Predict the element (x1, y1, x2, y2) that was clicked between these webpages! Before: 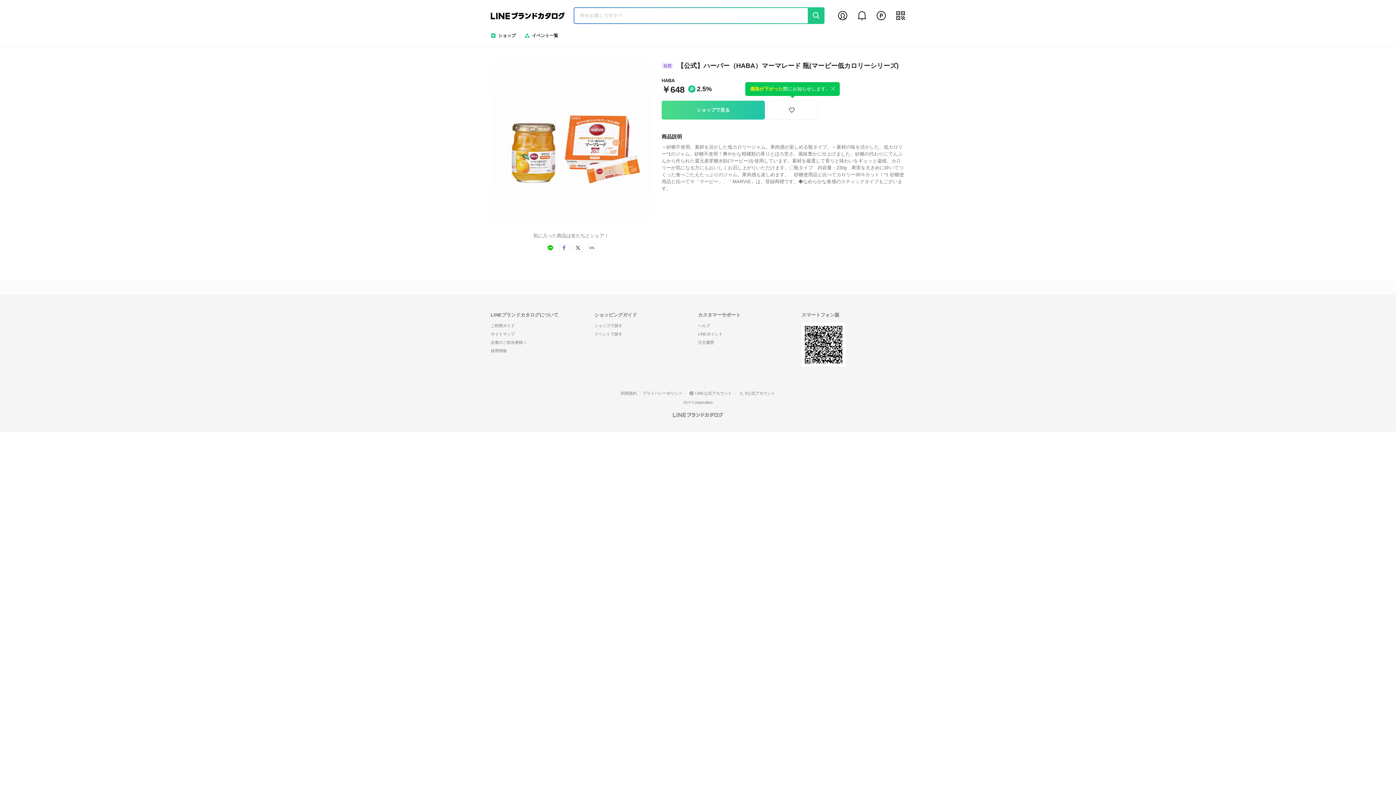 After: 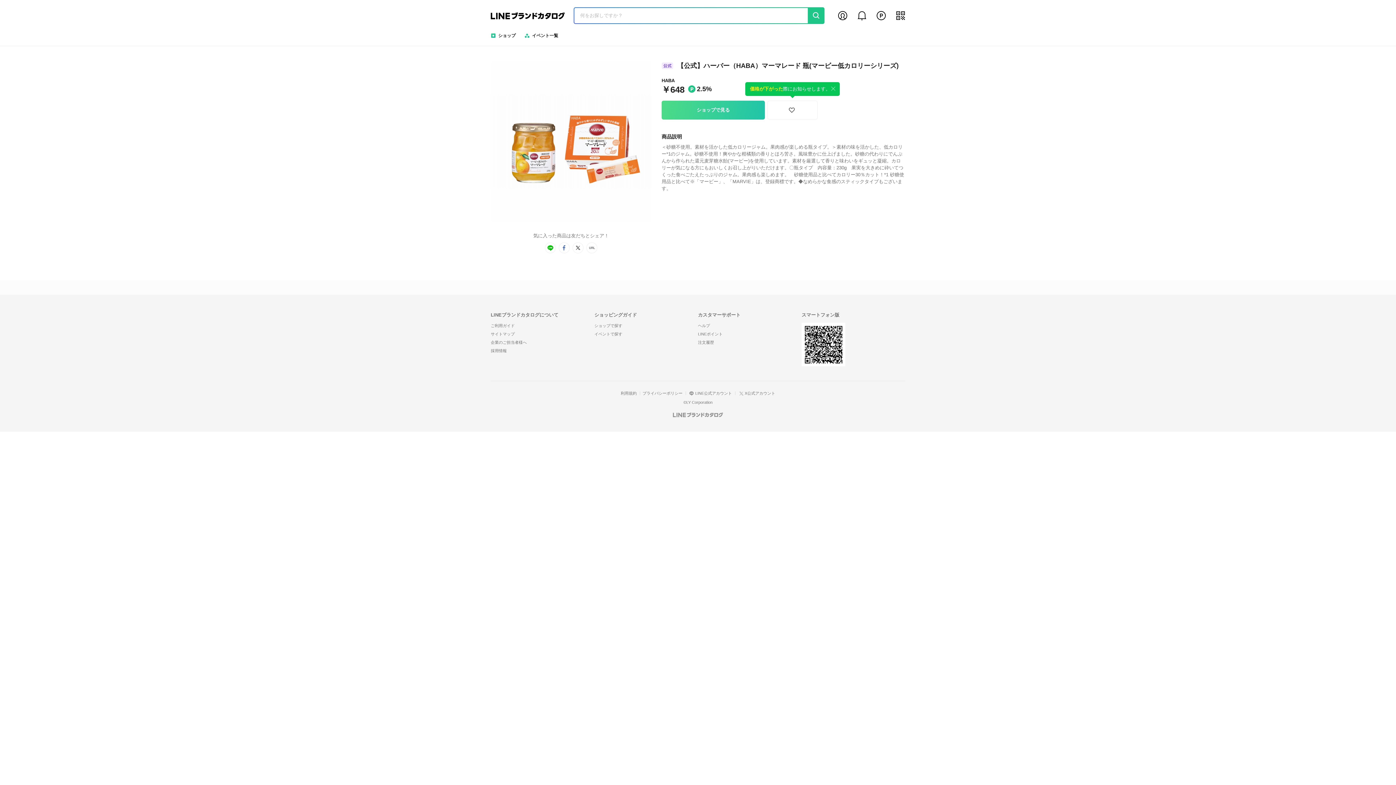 Action: label: 企業のご担当者様へ bbox: (490, 340, 526, 344)